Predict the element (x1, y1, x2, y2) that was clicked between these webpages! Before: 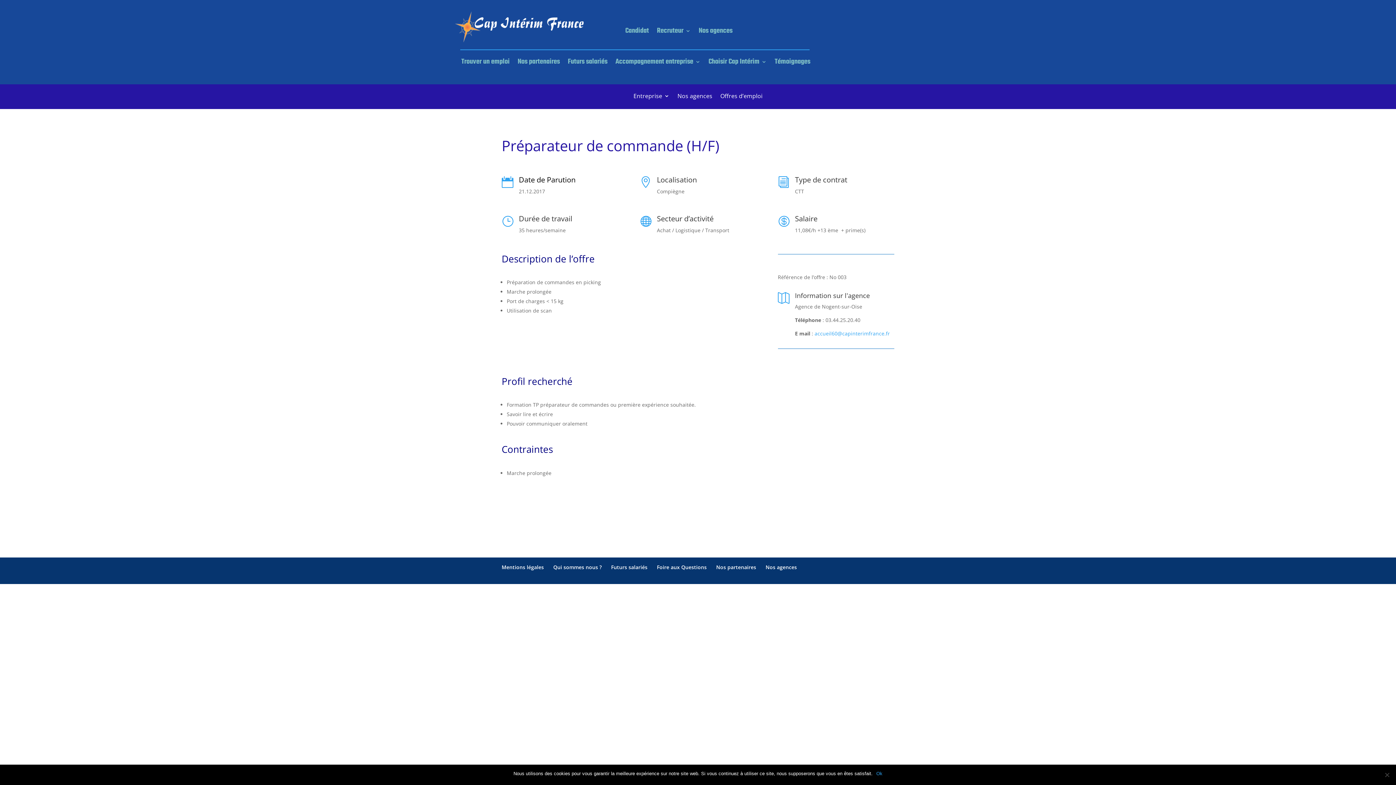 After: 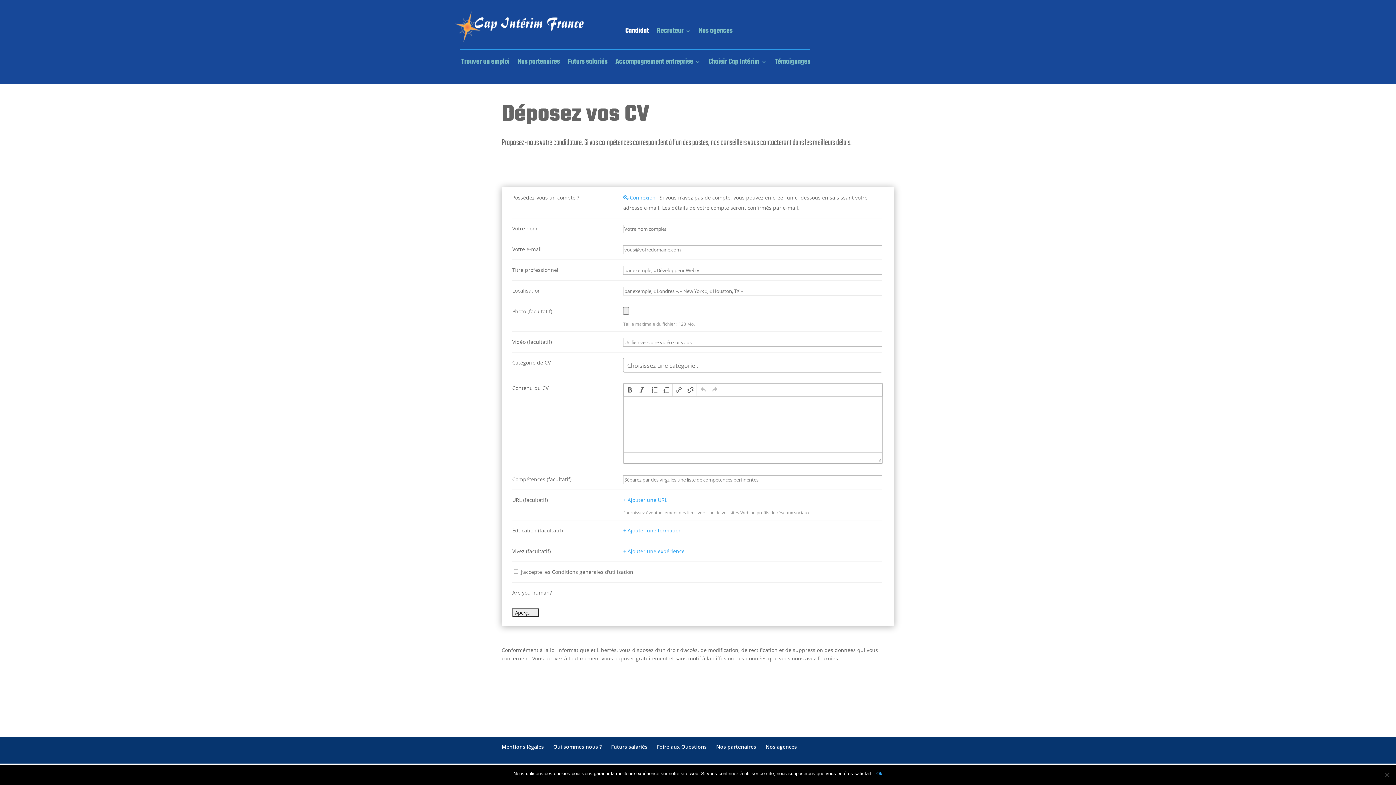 Action: label: Candidat bbox: (625, 26, 649, 38)